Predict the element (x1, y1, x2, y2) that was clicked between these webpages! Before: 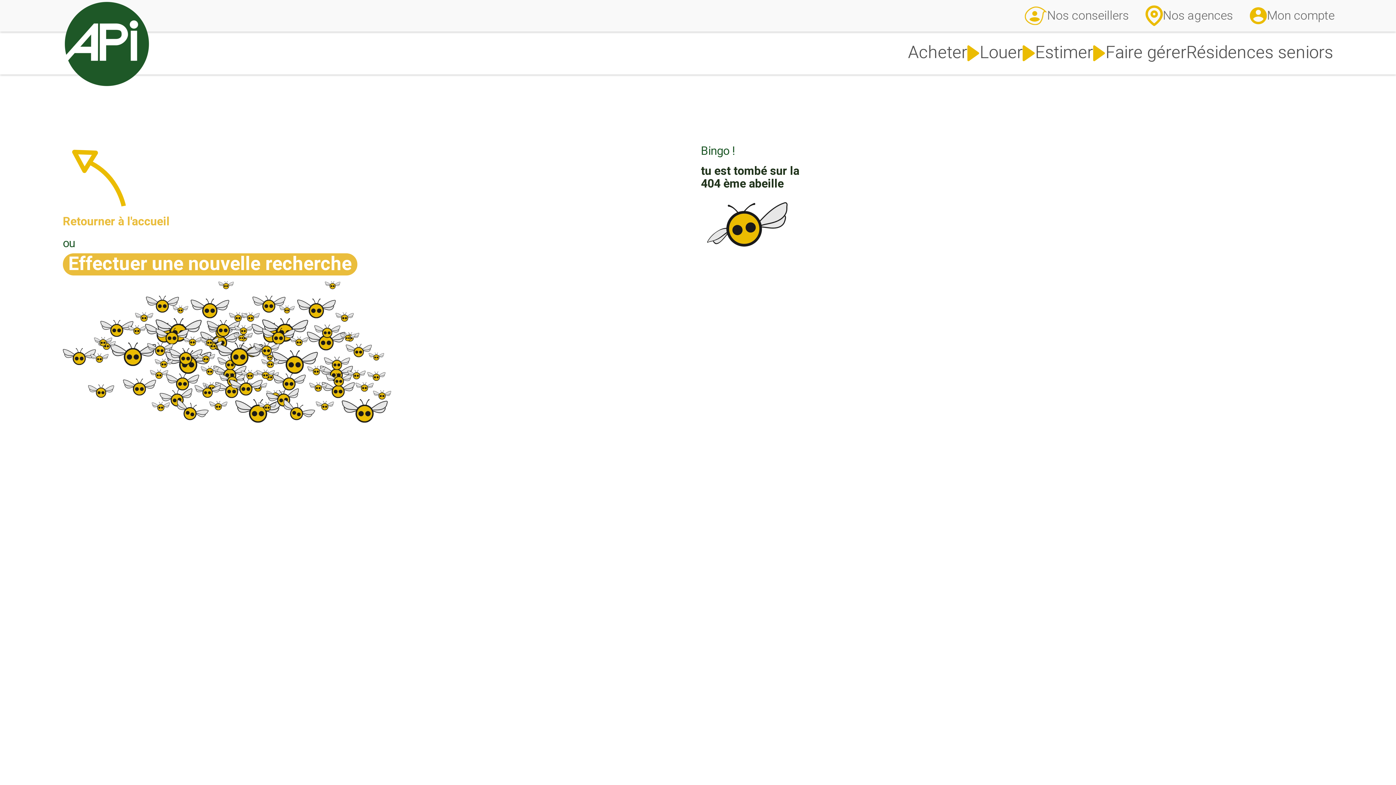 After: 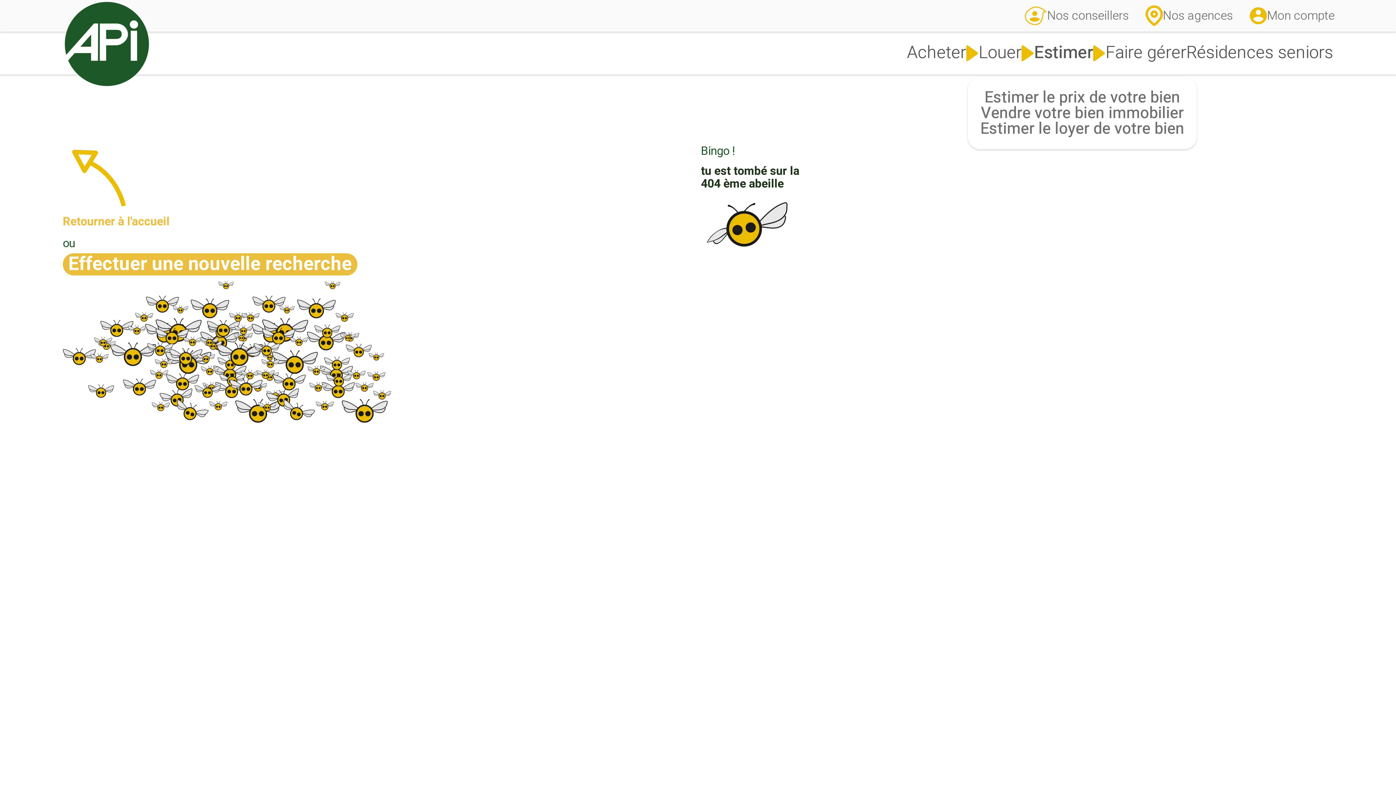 Action: label: Estimer bbox: (1035, 44, 1105, 62)